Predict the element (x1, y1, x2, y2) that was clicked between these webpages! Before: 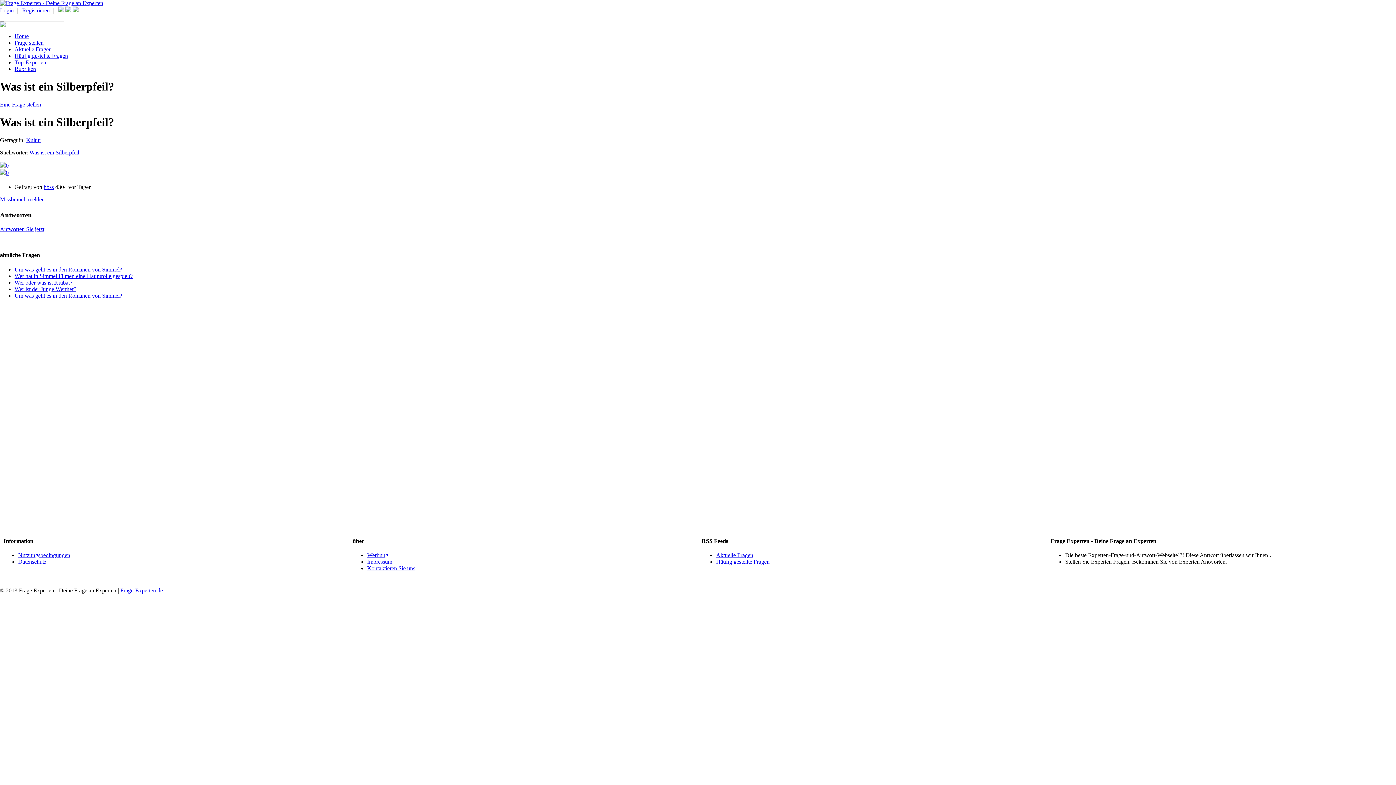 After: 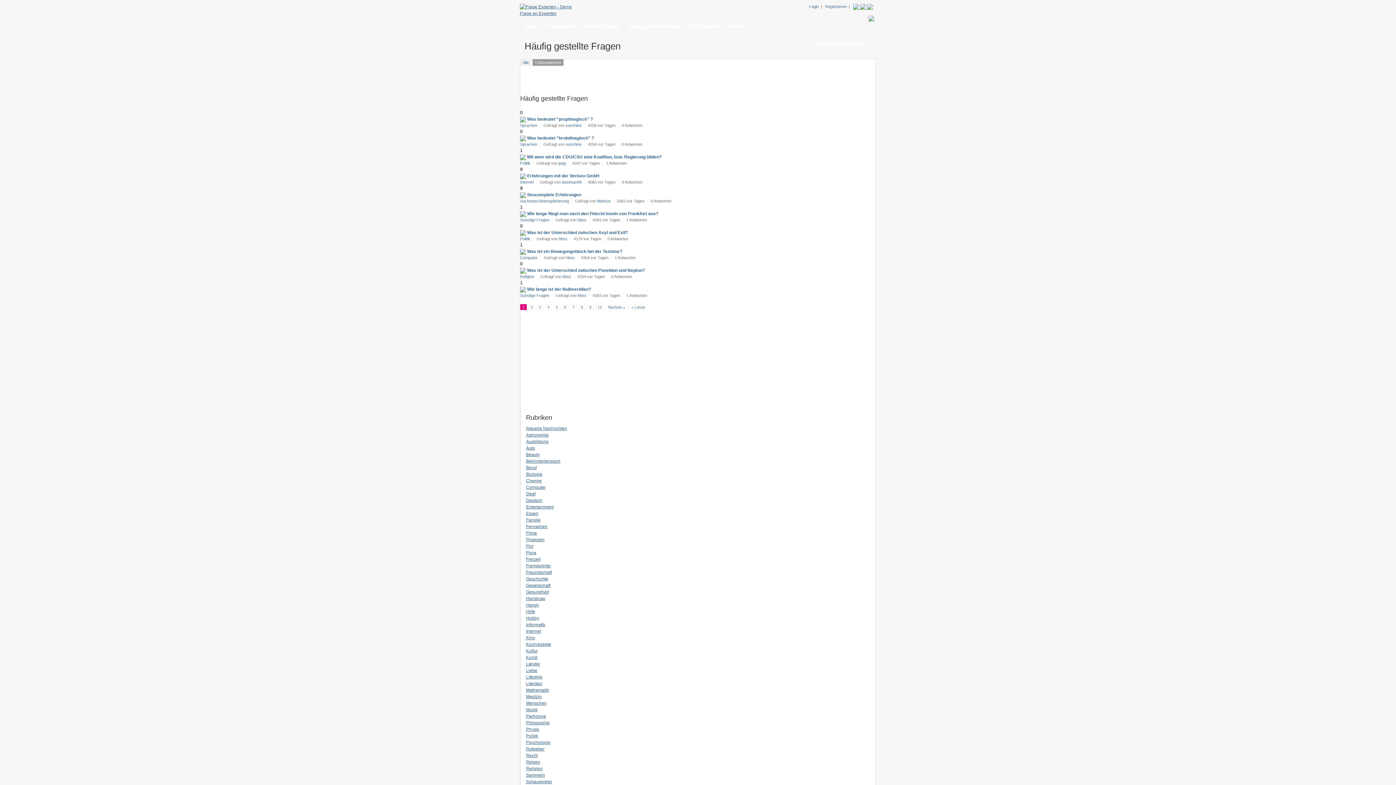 Action: label: Häufig gestellte Fragen bbox: (14, 52, 68, 58)